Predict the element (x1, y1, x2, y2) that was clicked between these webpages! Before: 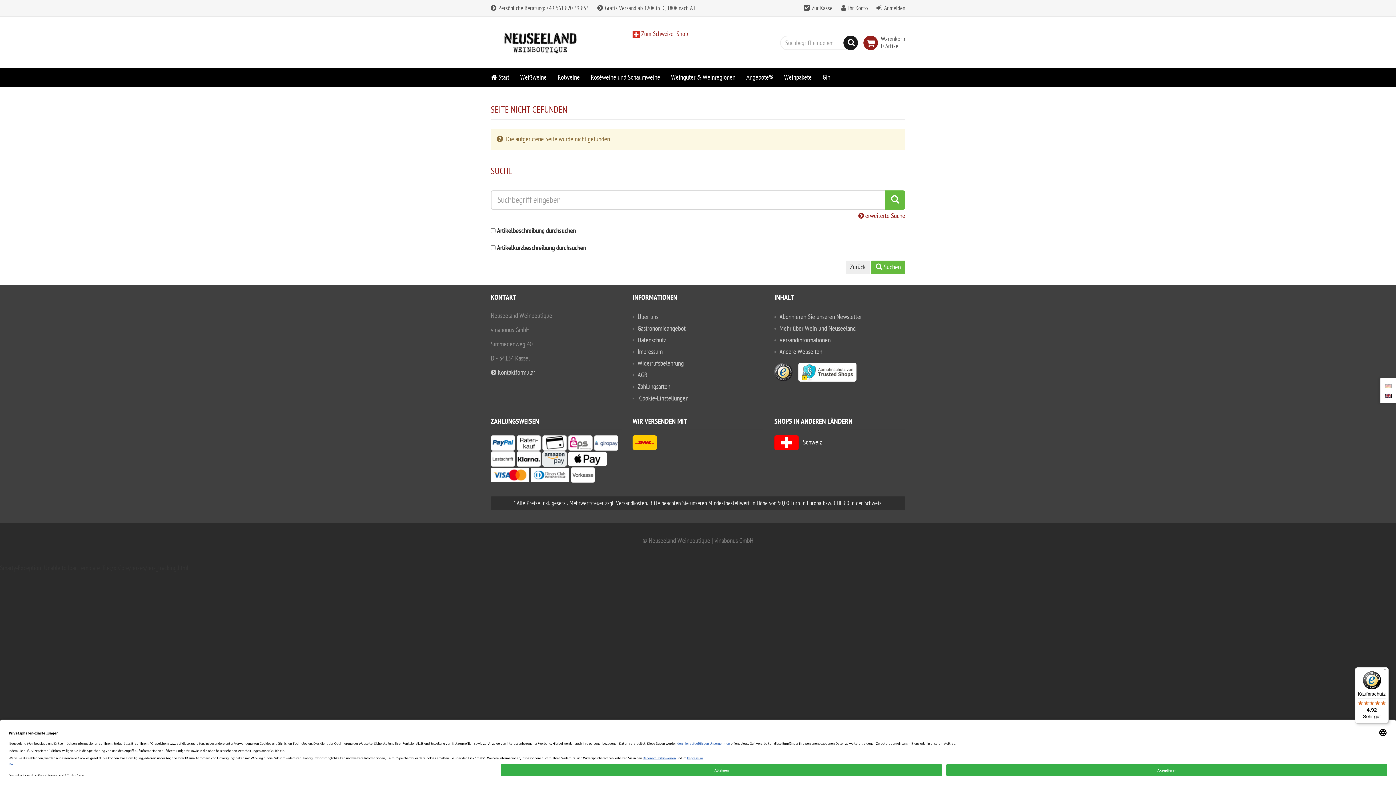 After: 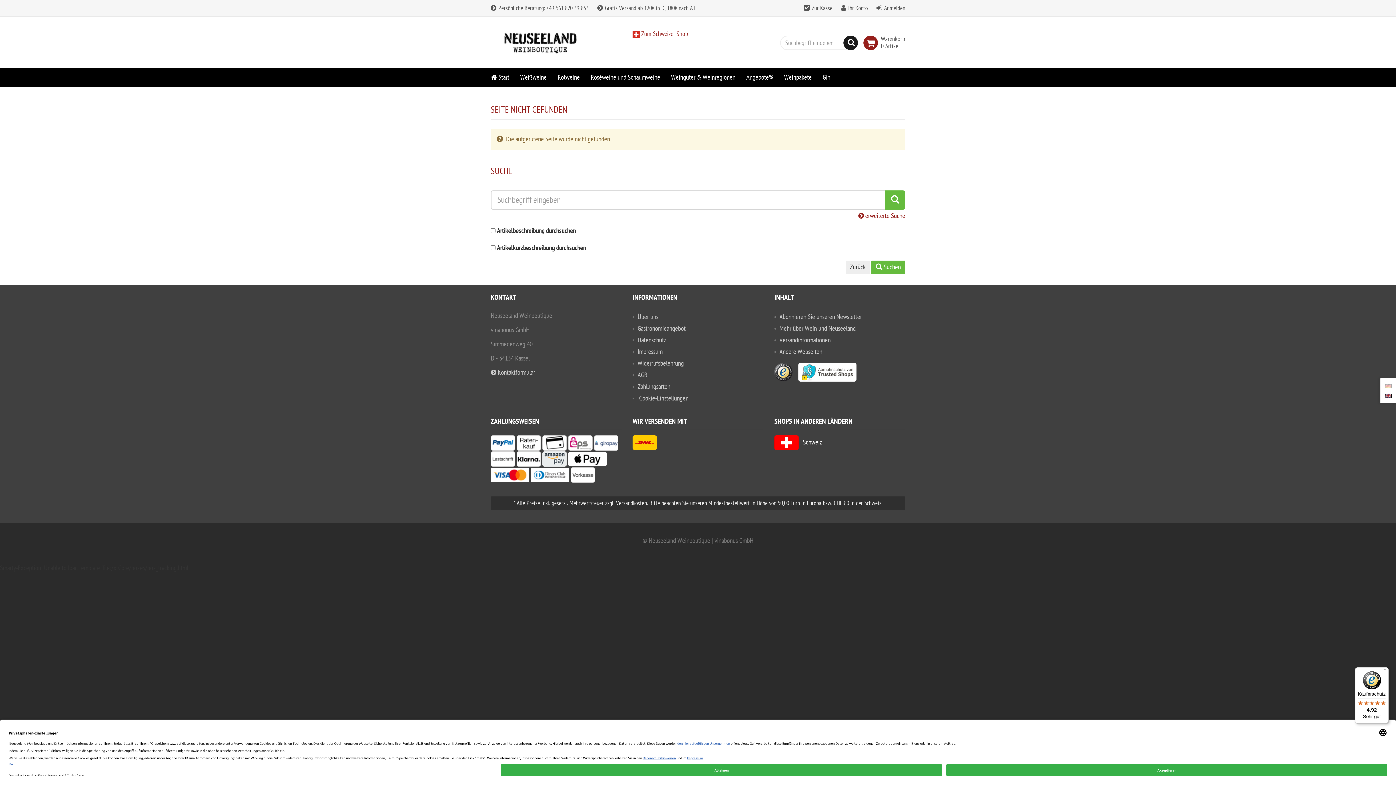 Action: label: Käuferschutz

4,92

Sehr gut bbox: (1355, 667, 1389, 724)